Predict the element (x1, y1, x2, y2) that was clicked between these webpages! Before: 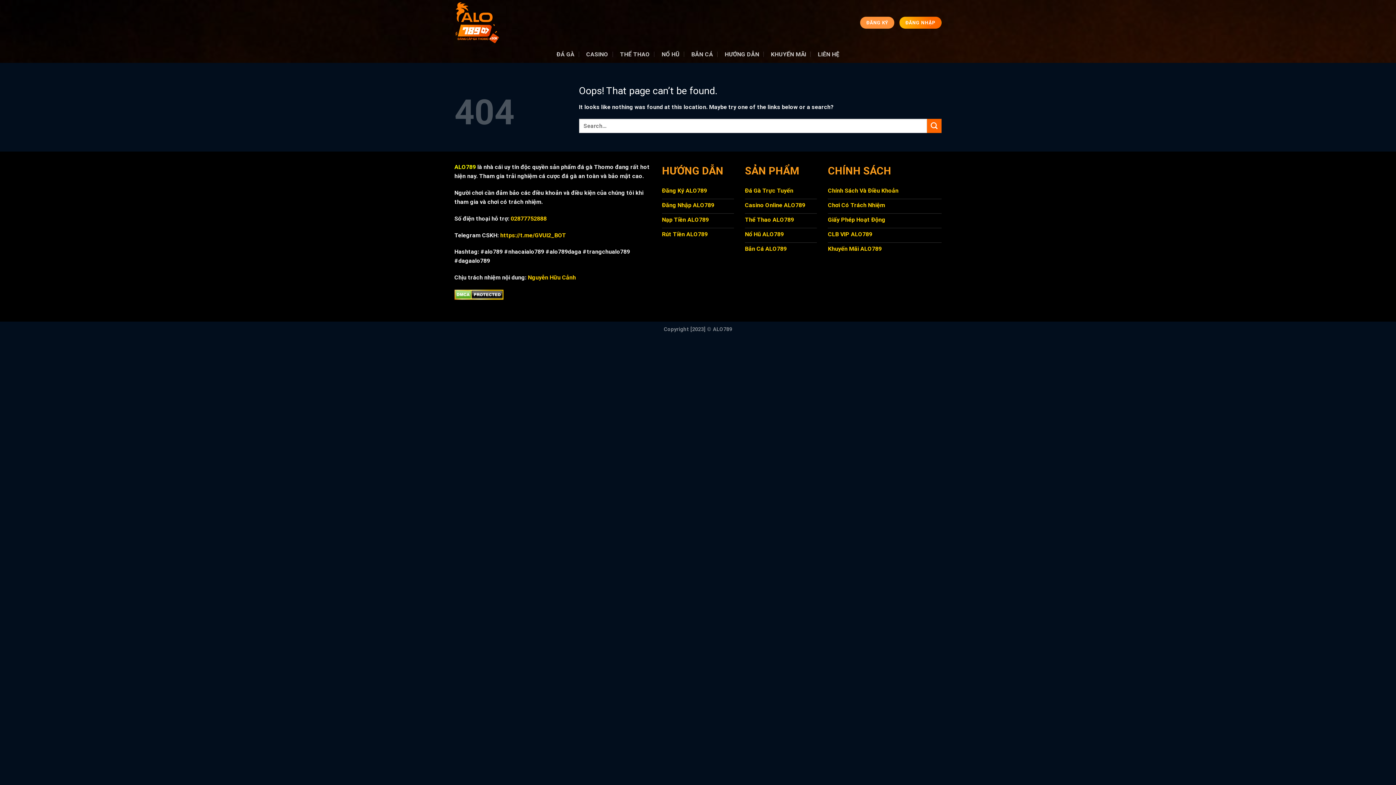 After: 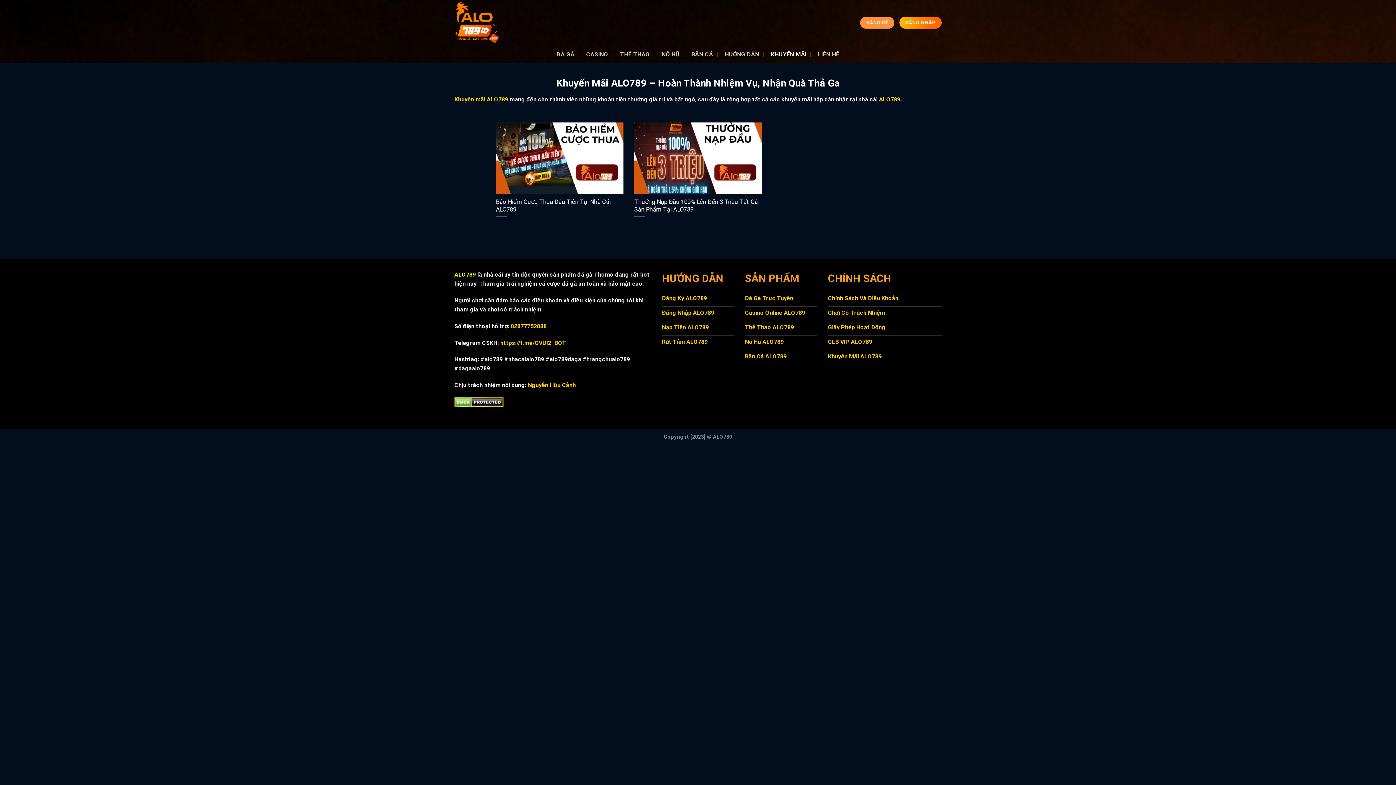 Action: bbox: (828, 242, 941, 257) label: Khuyến Mãi ALO789